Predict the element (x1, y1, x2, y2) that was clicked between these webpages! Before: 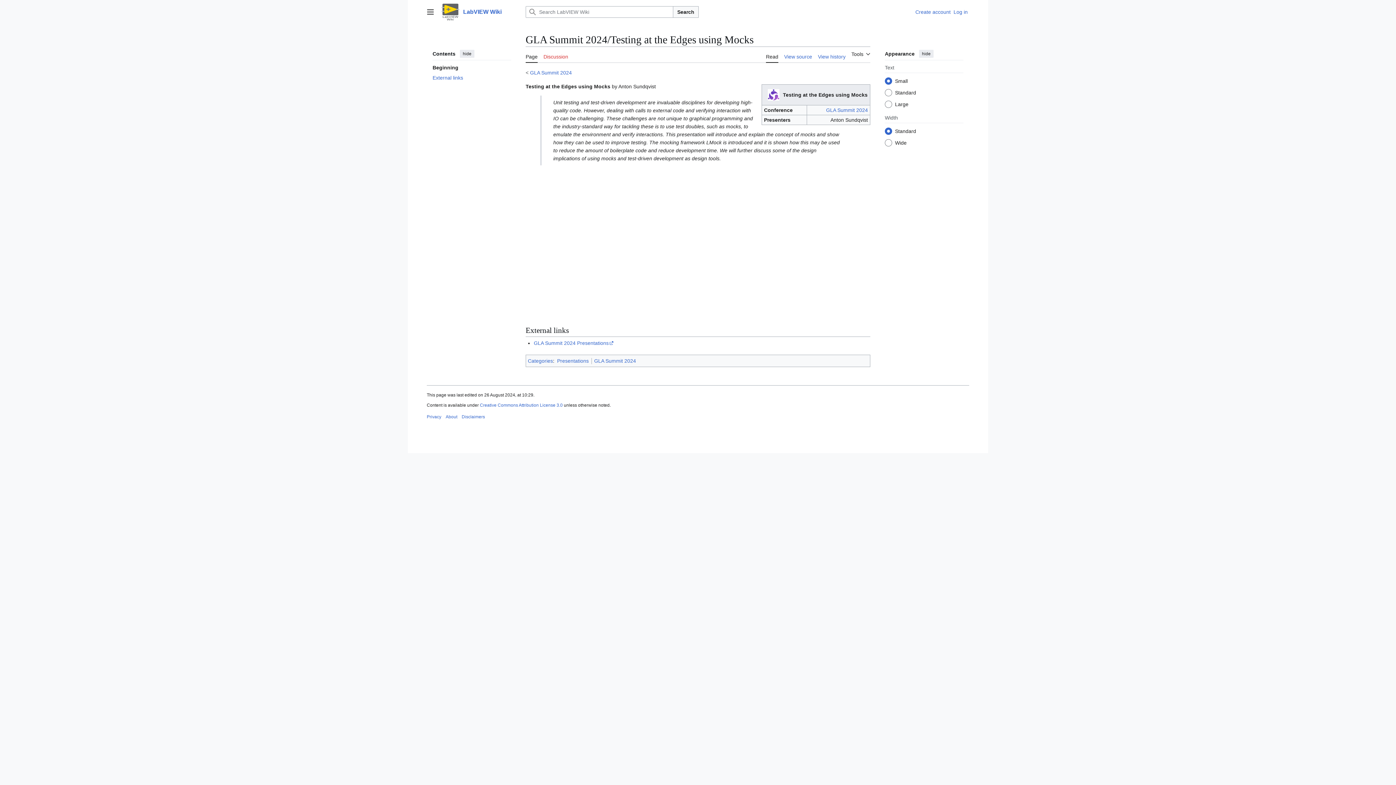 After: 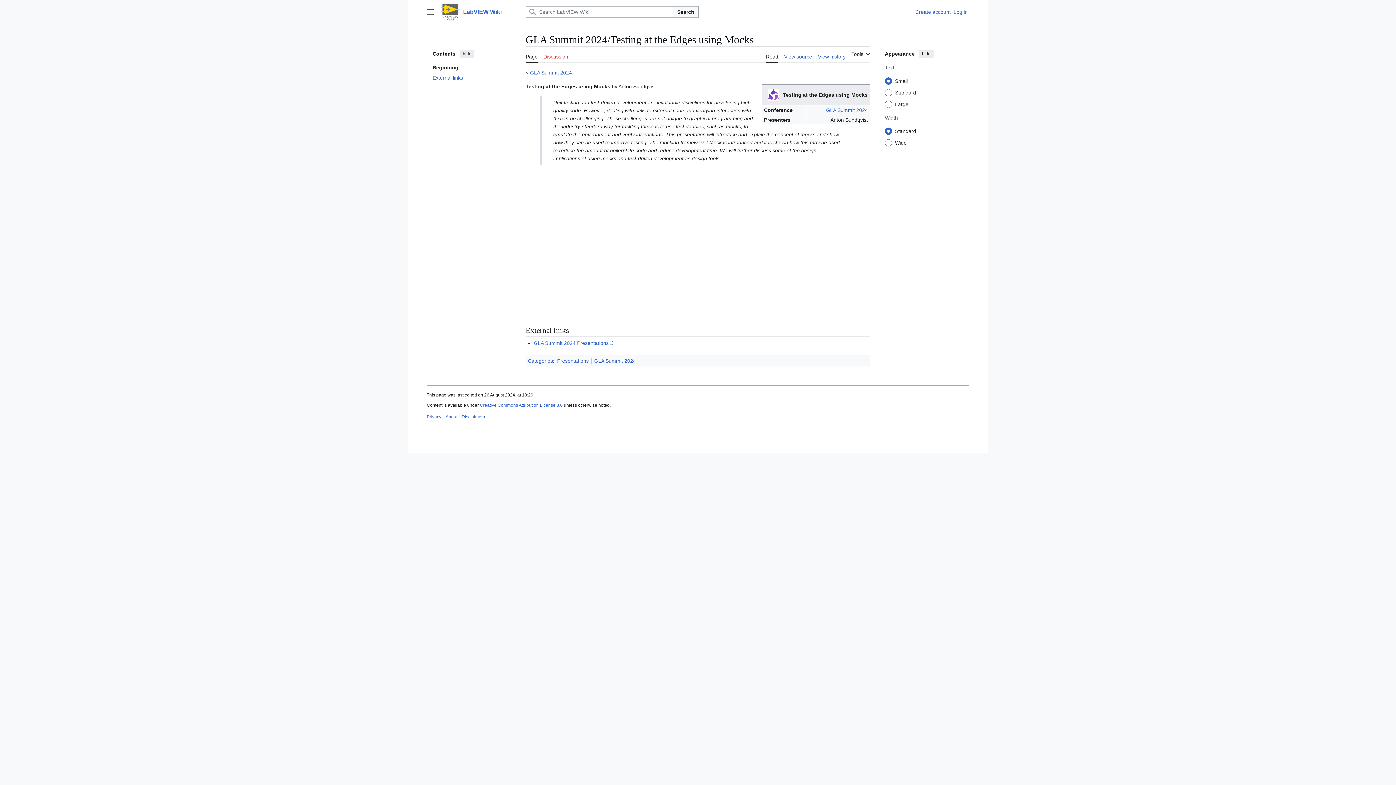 Action: label: Read bbox: (766, 49, 778, 62)